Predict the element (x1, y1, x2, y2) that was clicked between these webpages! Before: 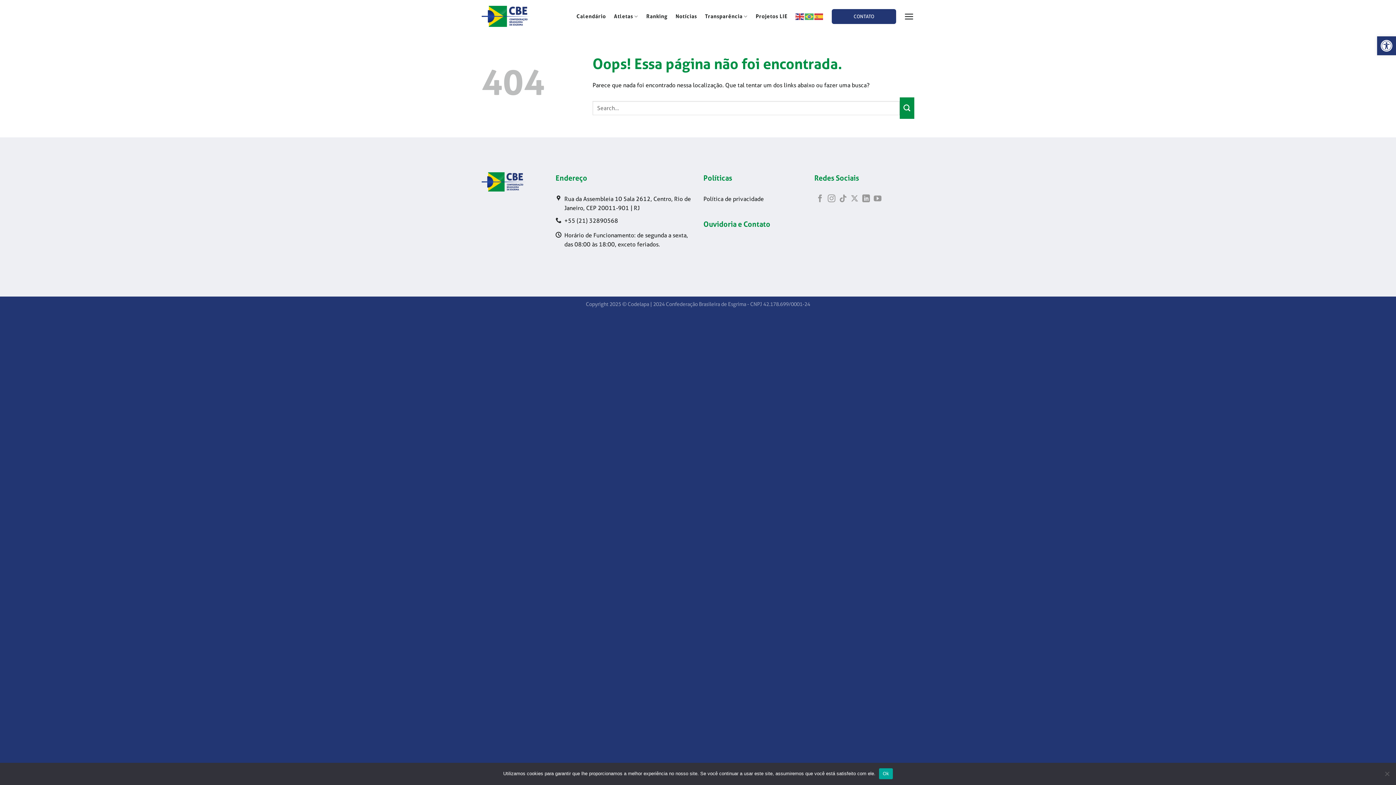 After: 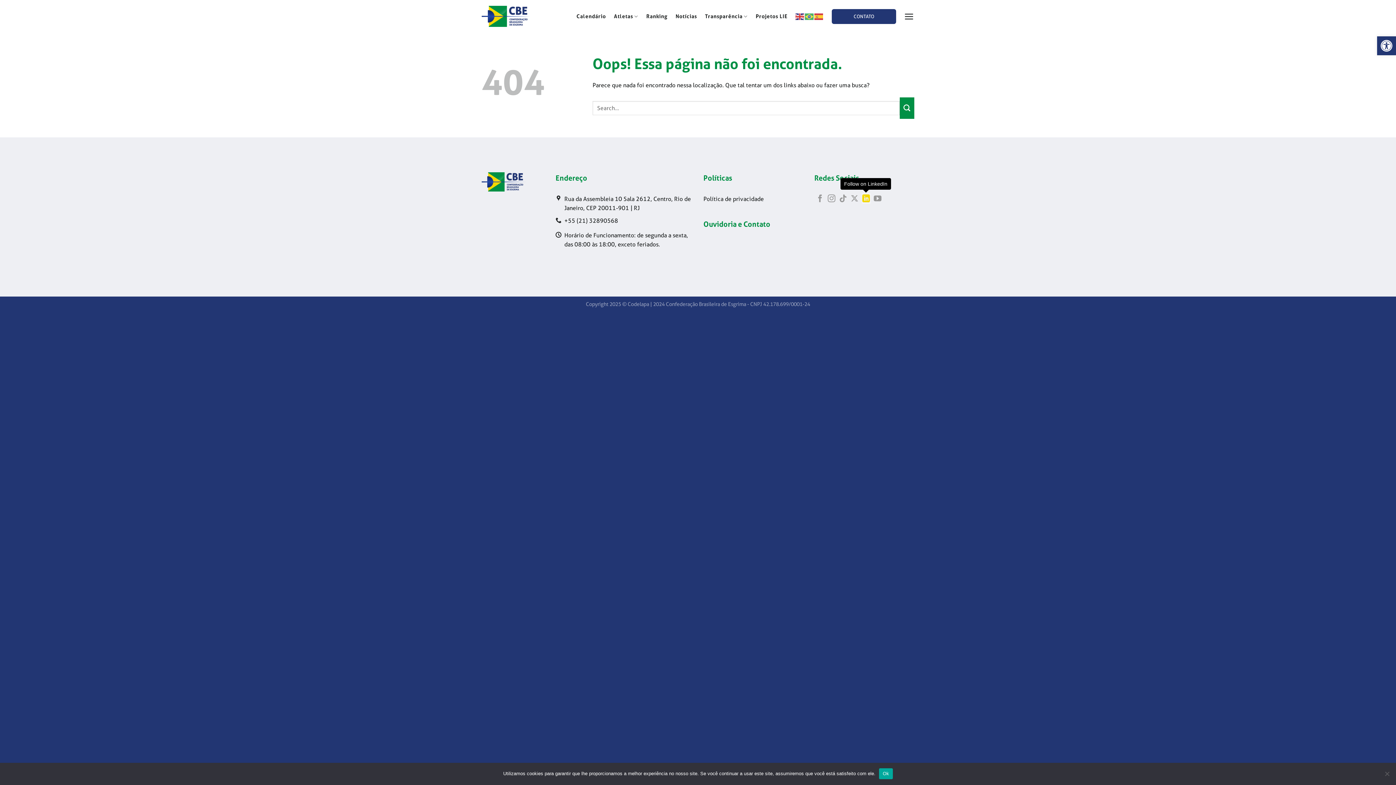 Action: bbox: (862, 194, 870, 203) label: Follow on LinkedIn